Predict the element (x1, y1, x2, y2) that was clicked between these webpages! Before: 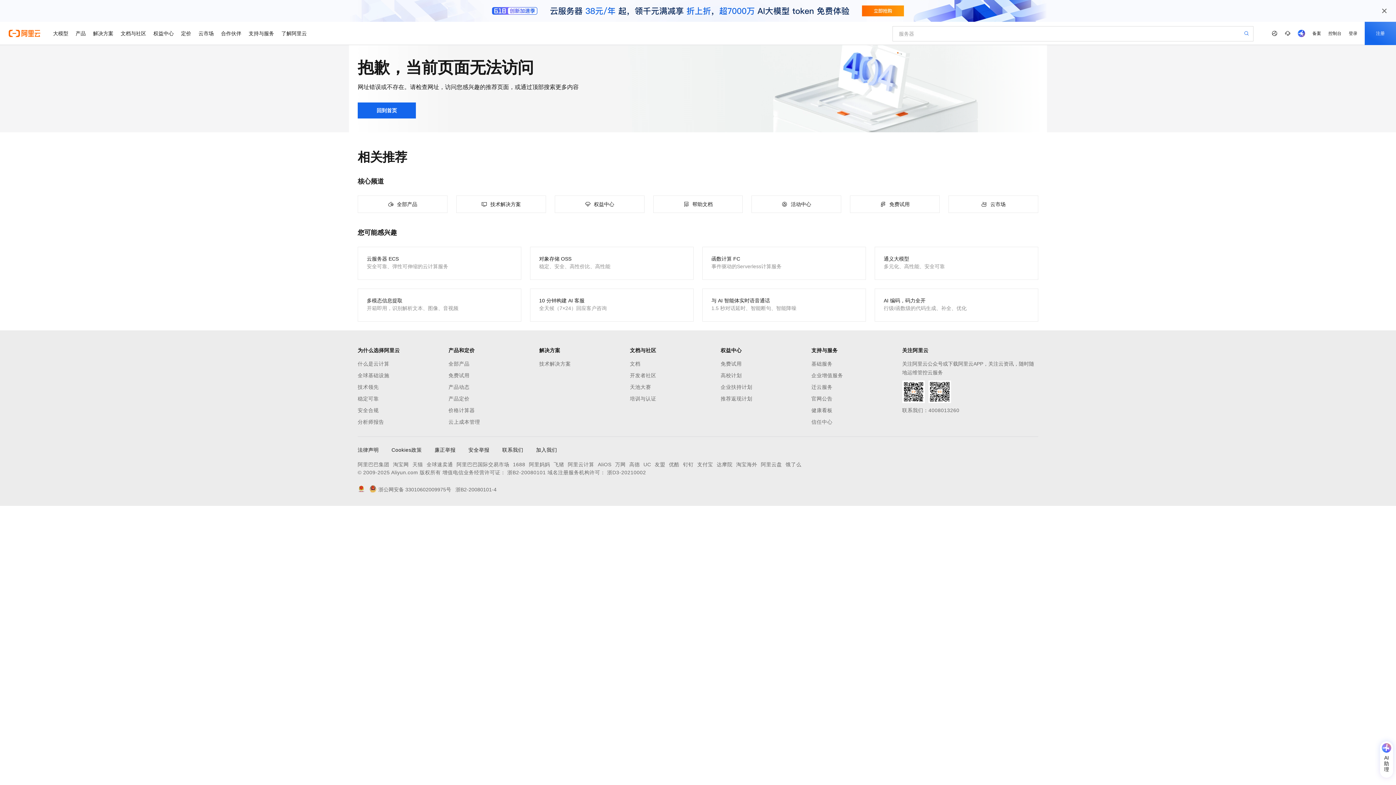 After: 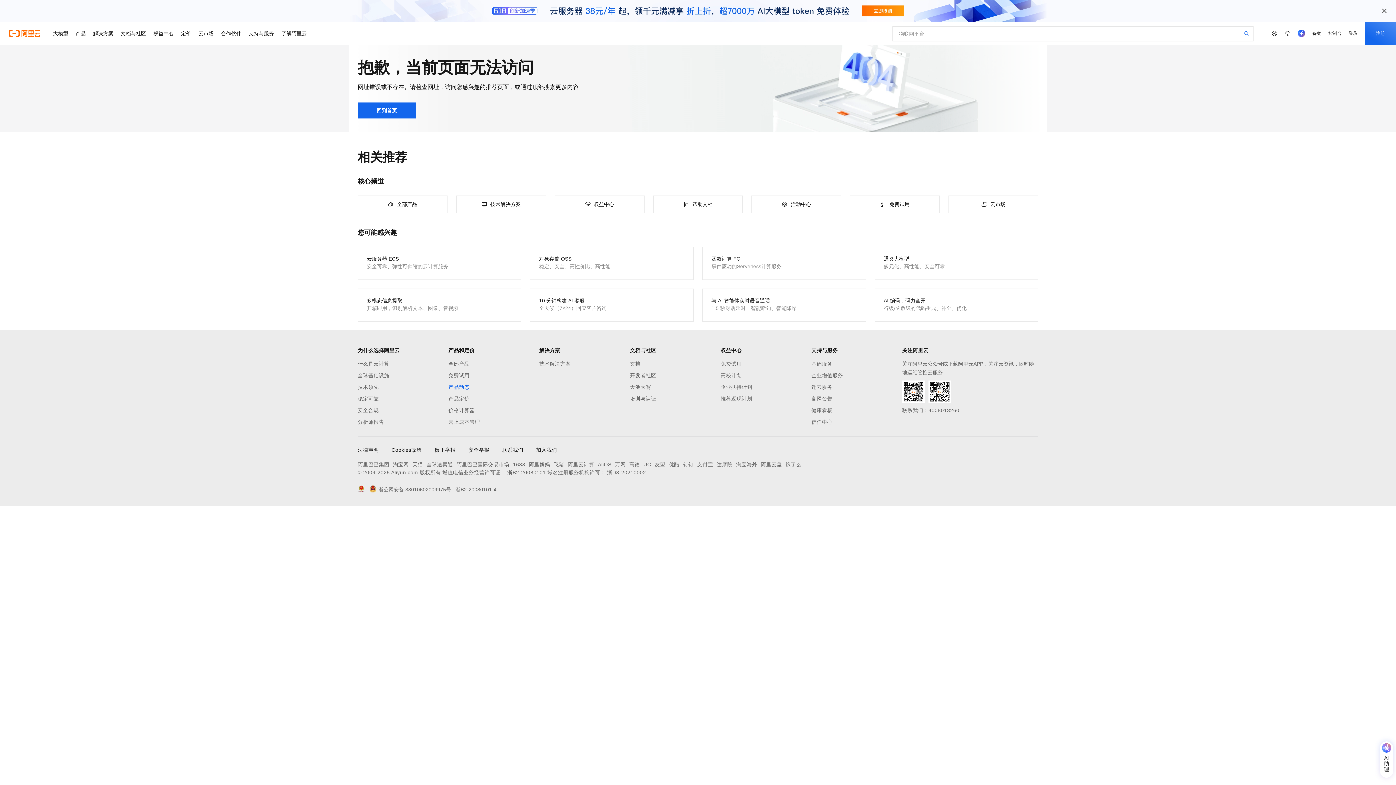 Action: bbox: (448, 382, 539, 391) label: 产品动态